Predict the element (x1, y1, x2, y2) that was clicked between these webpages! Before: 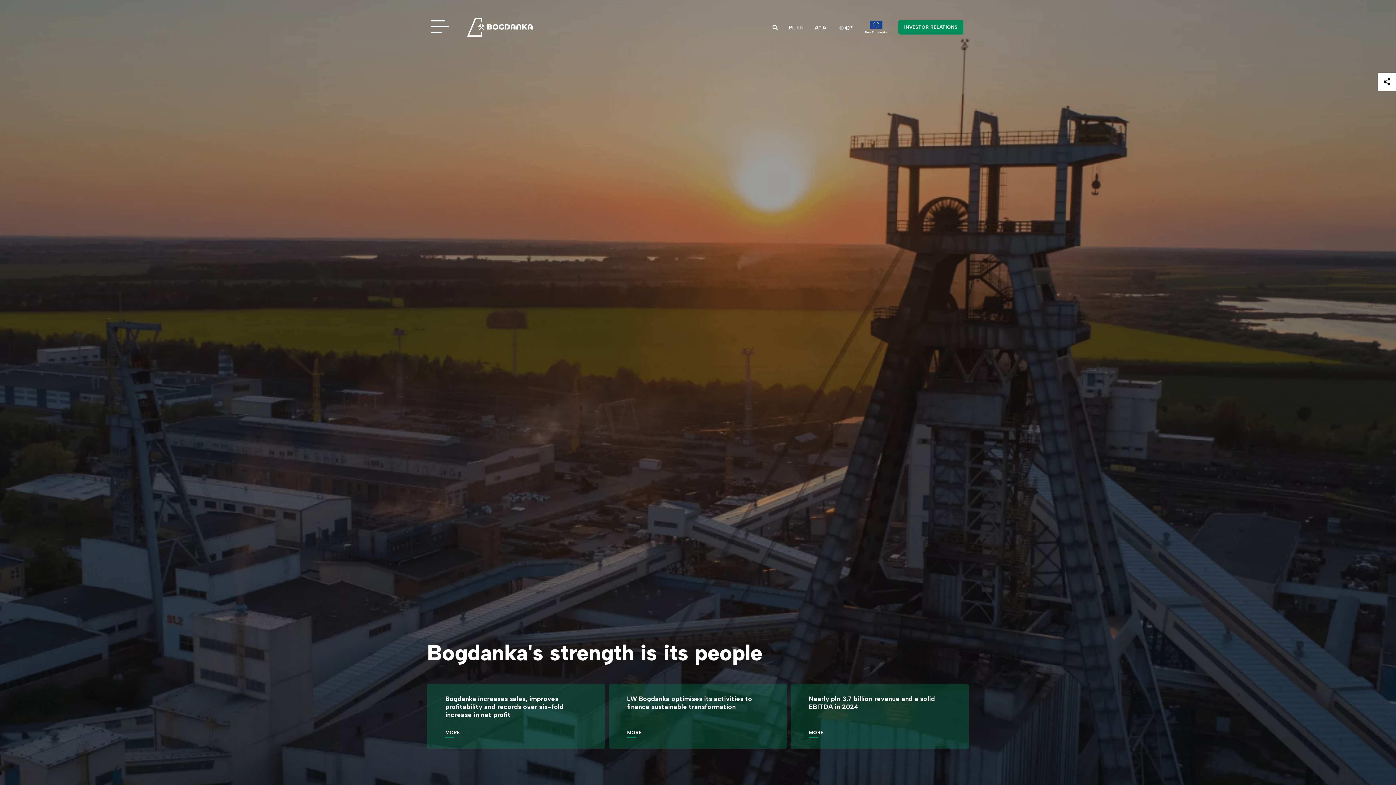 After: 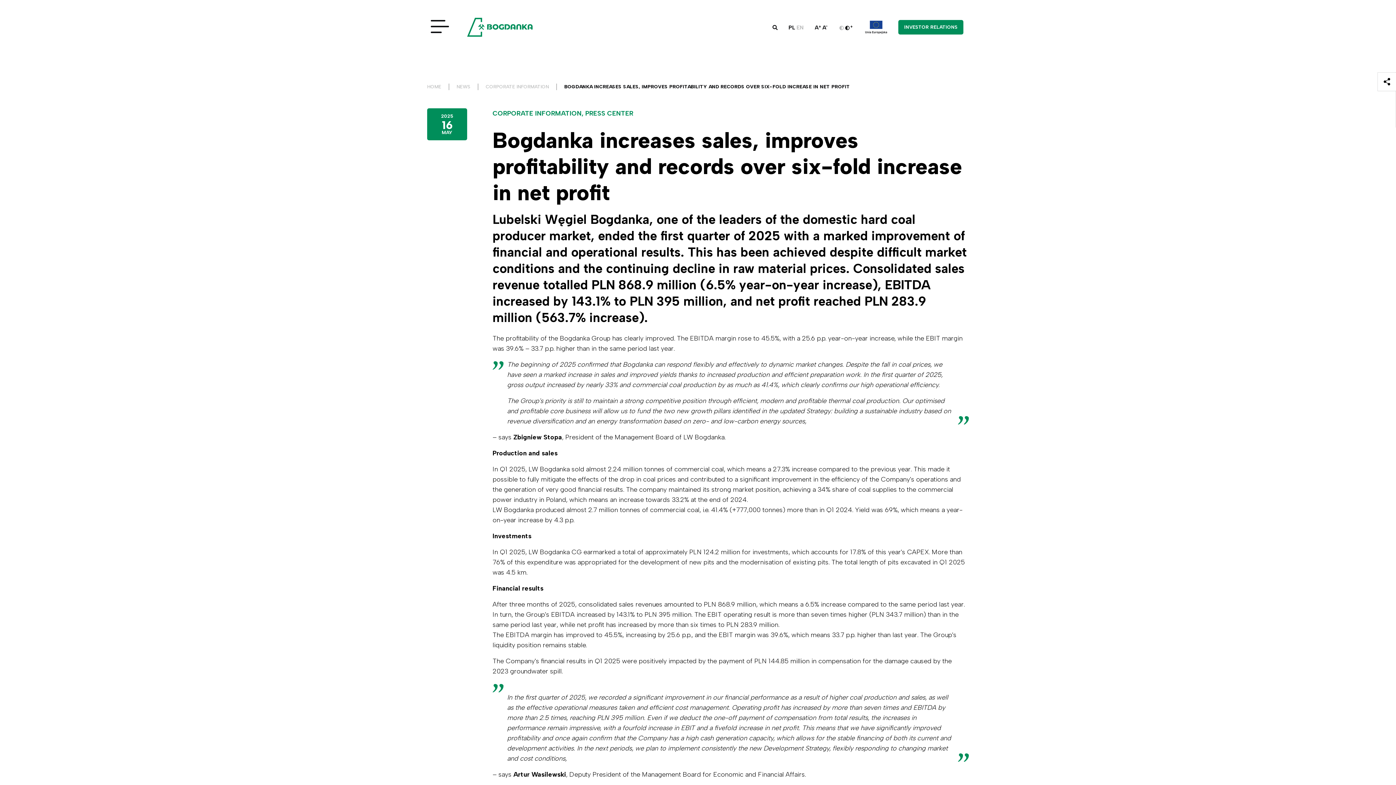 Action: bbox: (427, 684, 605, 749) label: Bogdanka increases sales, improves profitability and records over six-fold increase in net profit
MORE